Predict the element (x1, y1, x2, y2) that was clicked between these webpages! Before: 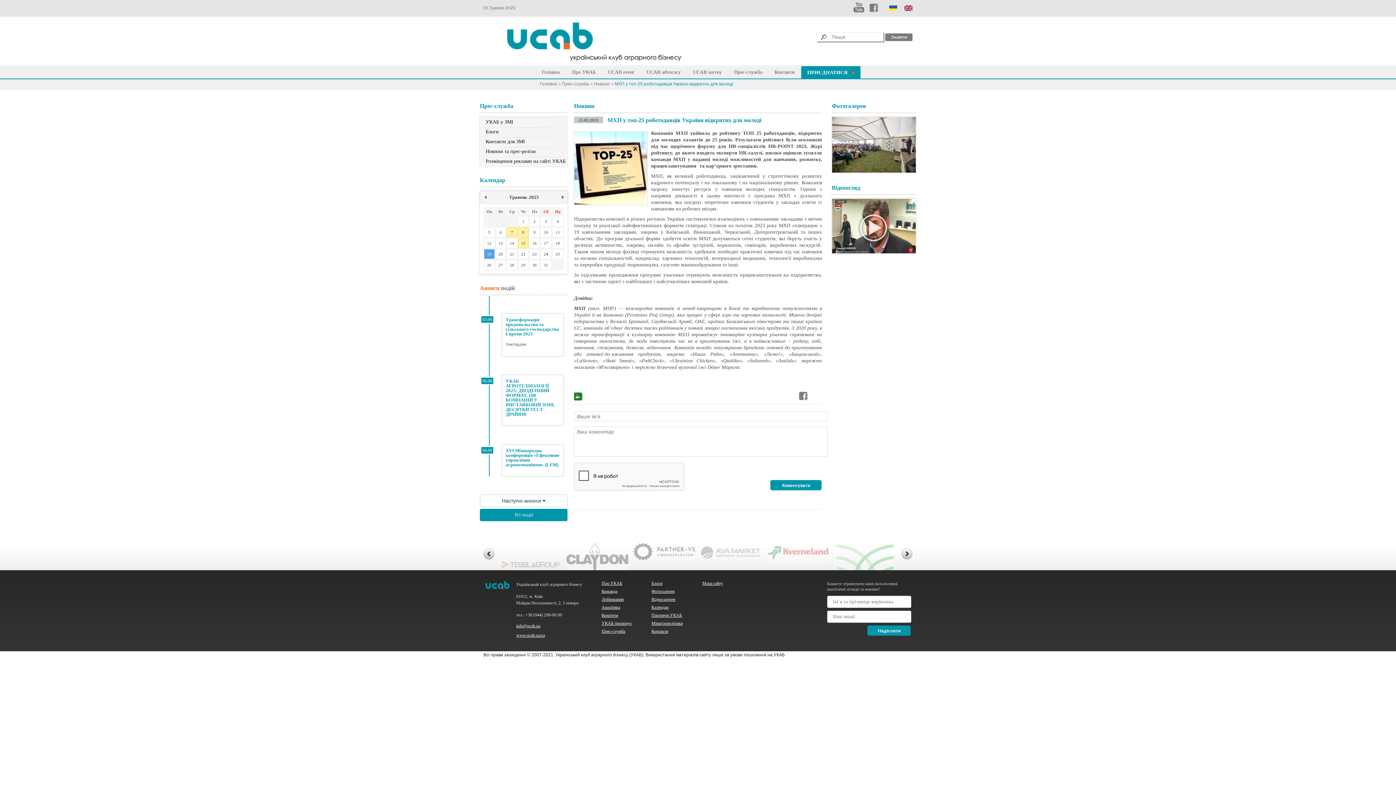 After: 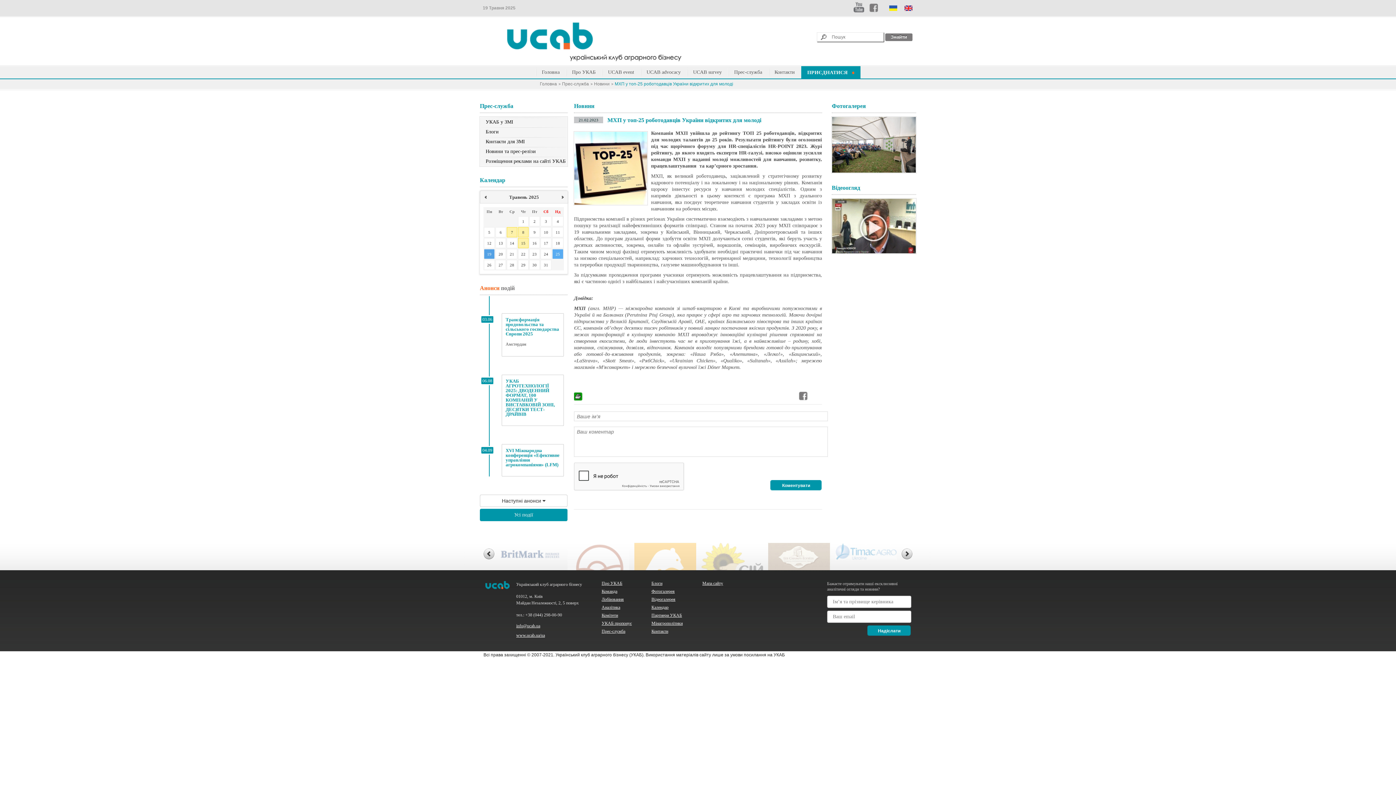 Action: bbox: (552, 249, 563, 259) label: 25